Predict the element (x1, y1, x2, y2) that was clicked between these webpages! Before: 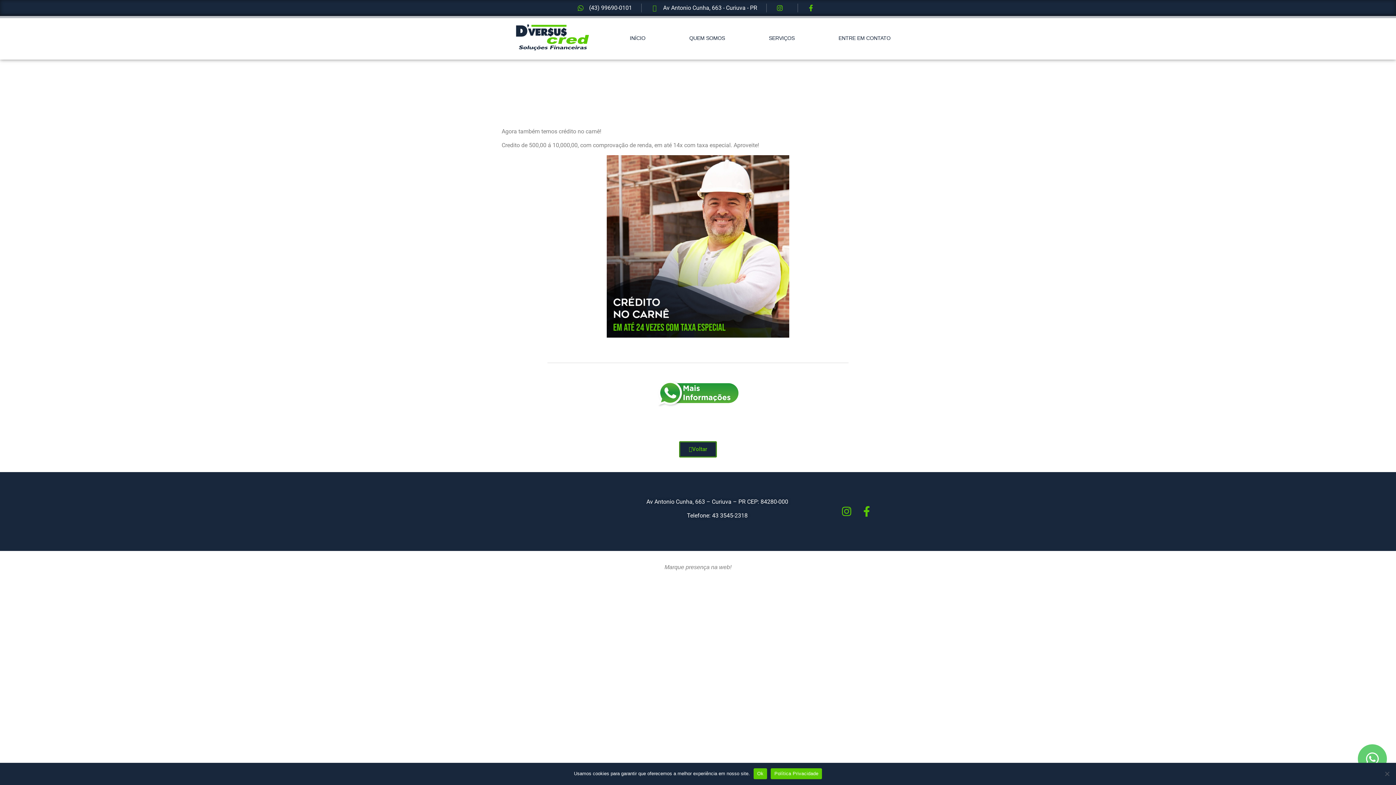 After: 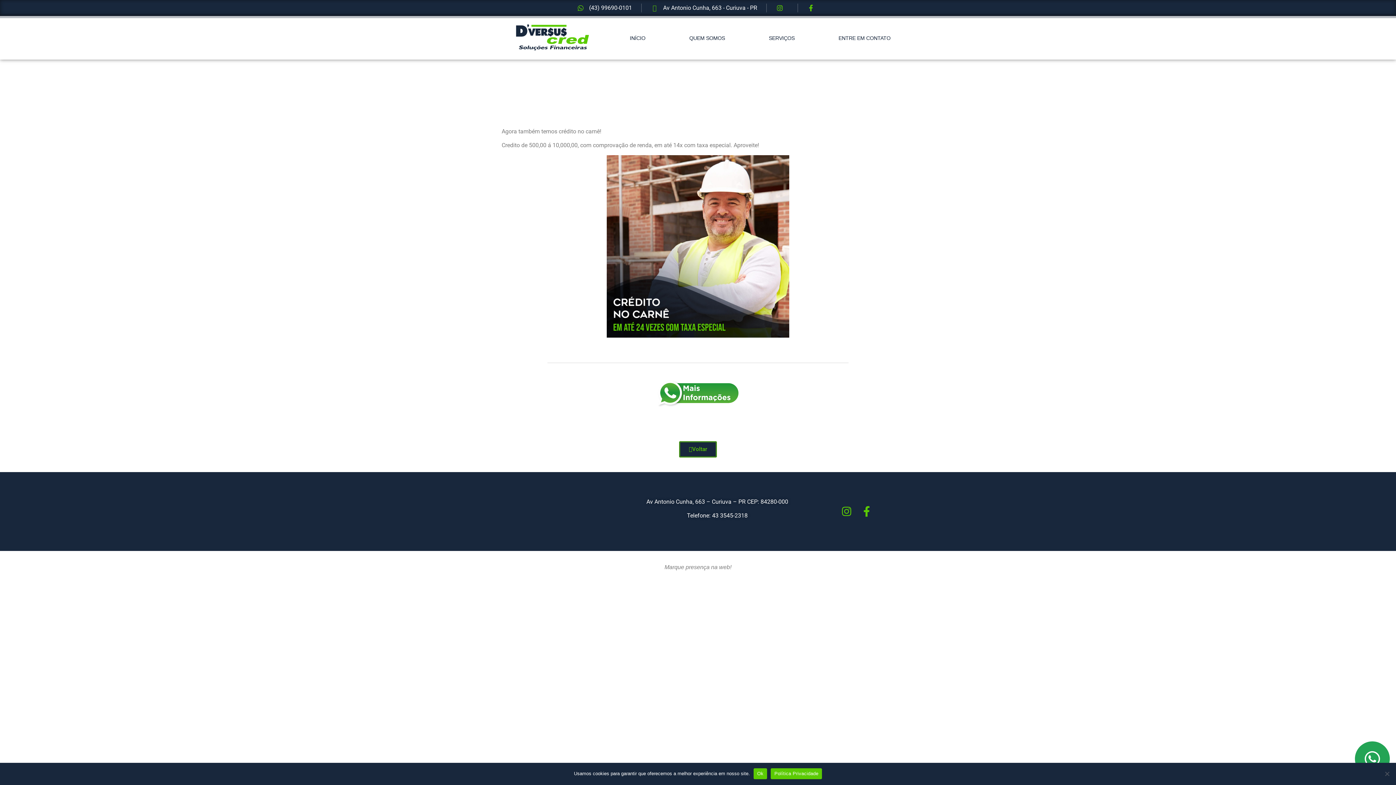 Action: bbox: (1358, 744, 1387, 773)